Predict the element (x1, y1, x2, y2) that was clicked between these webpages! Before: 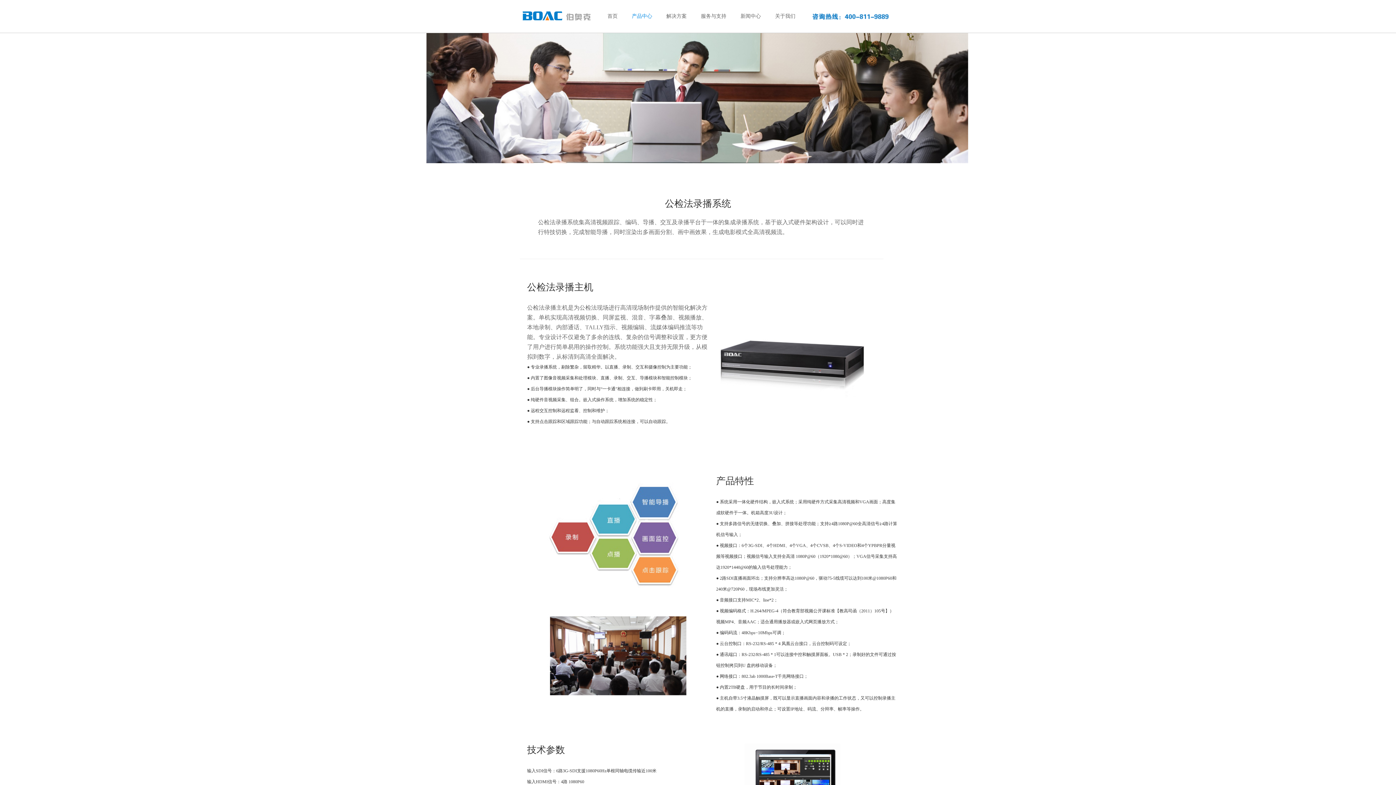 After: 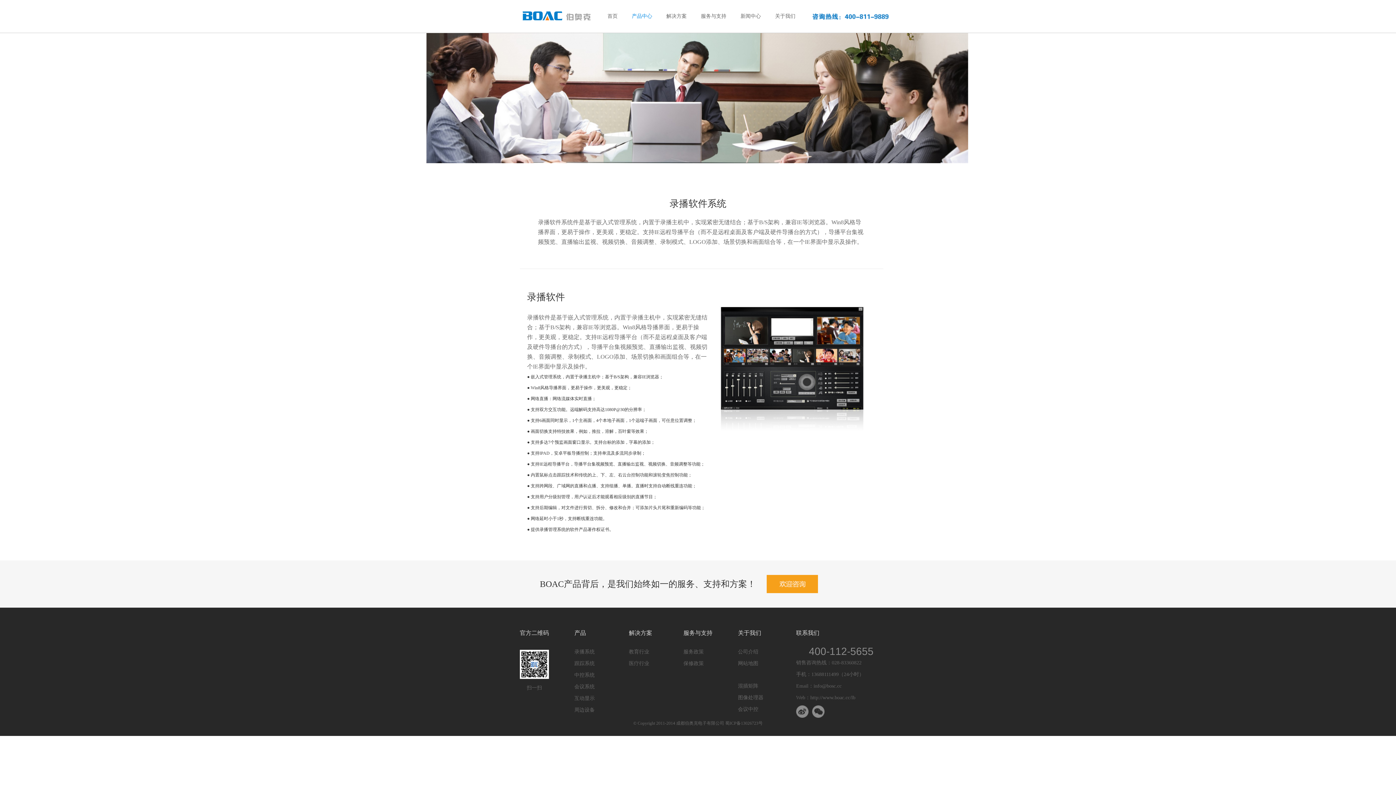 Action: bbox: (769, 163, 818, 186) label: 录播软件